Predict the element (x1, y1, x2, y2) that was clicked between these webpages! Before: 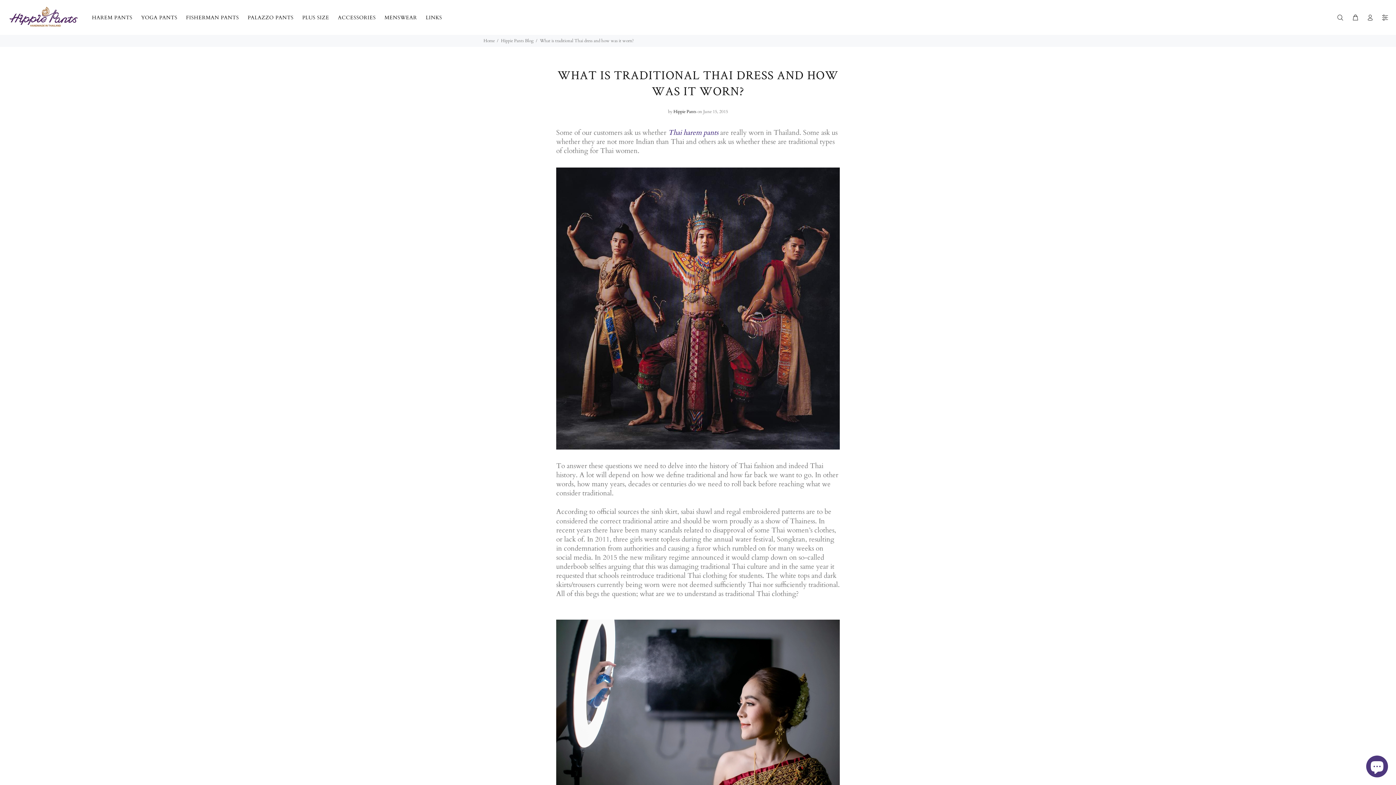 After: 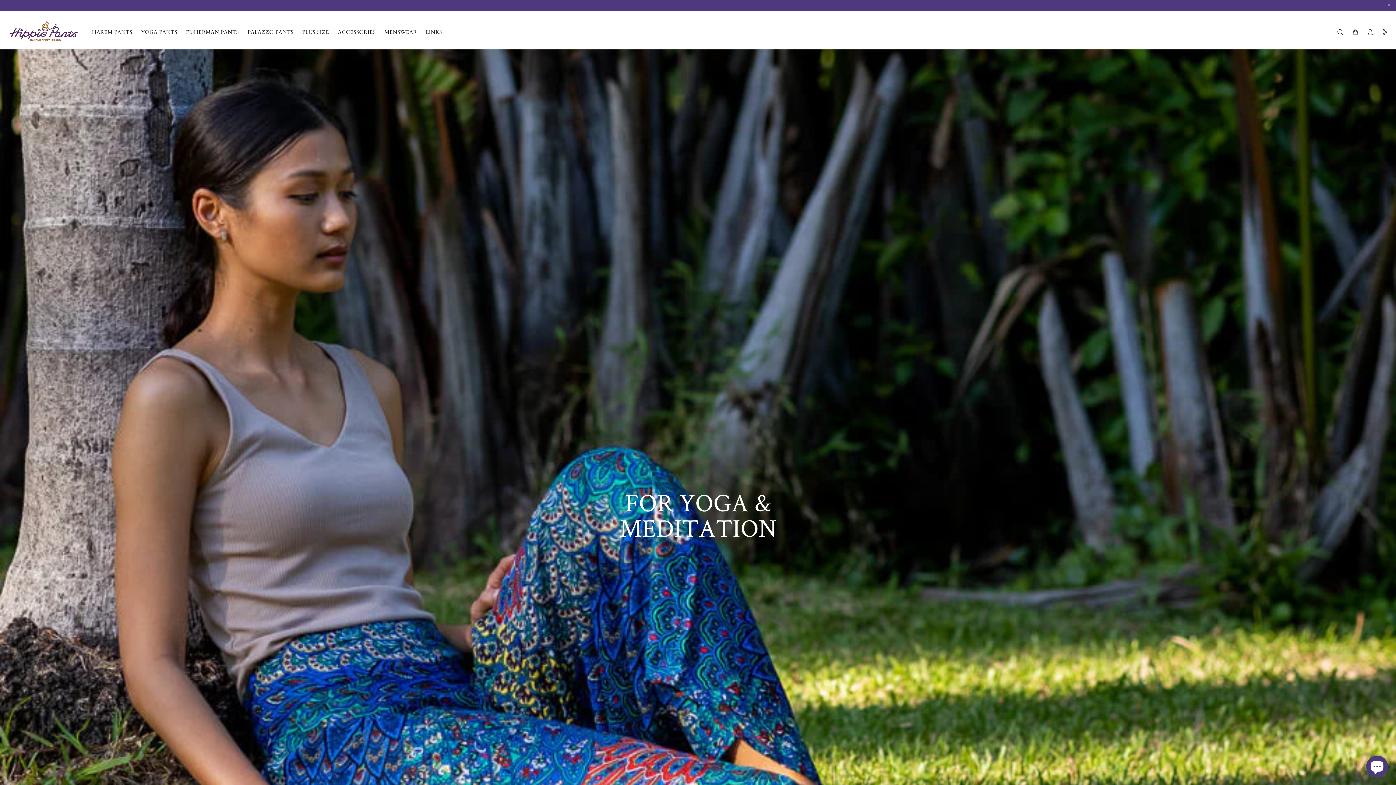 Action: bbox: (7, 4, 80, 28)